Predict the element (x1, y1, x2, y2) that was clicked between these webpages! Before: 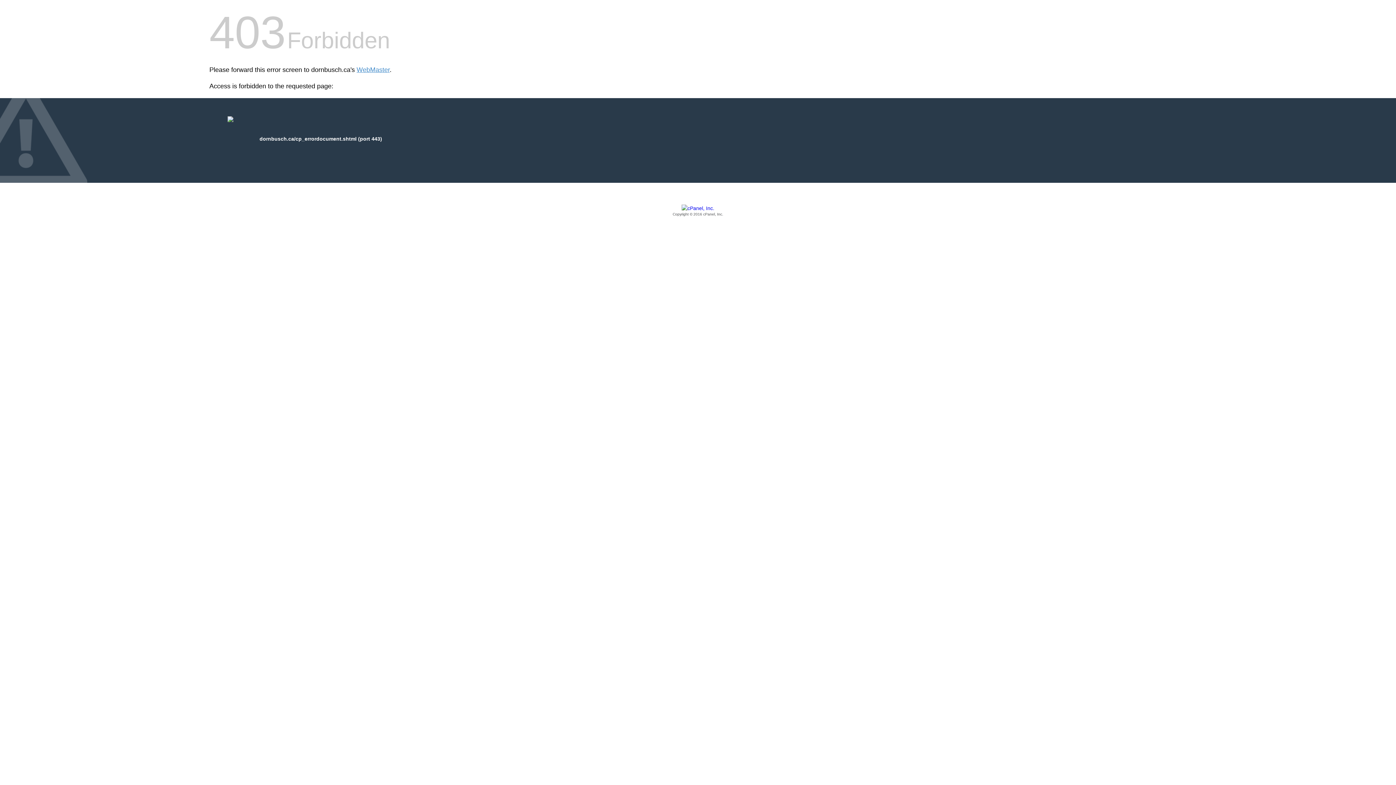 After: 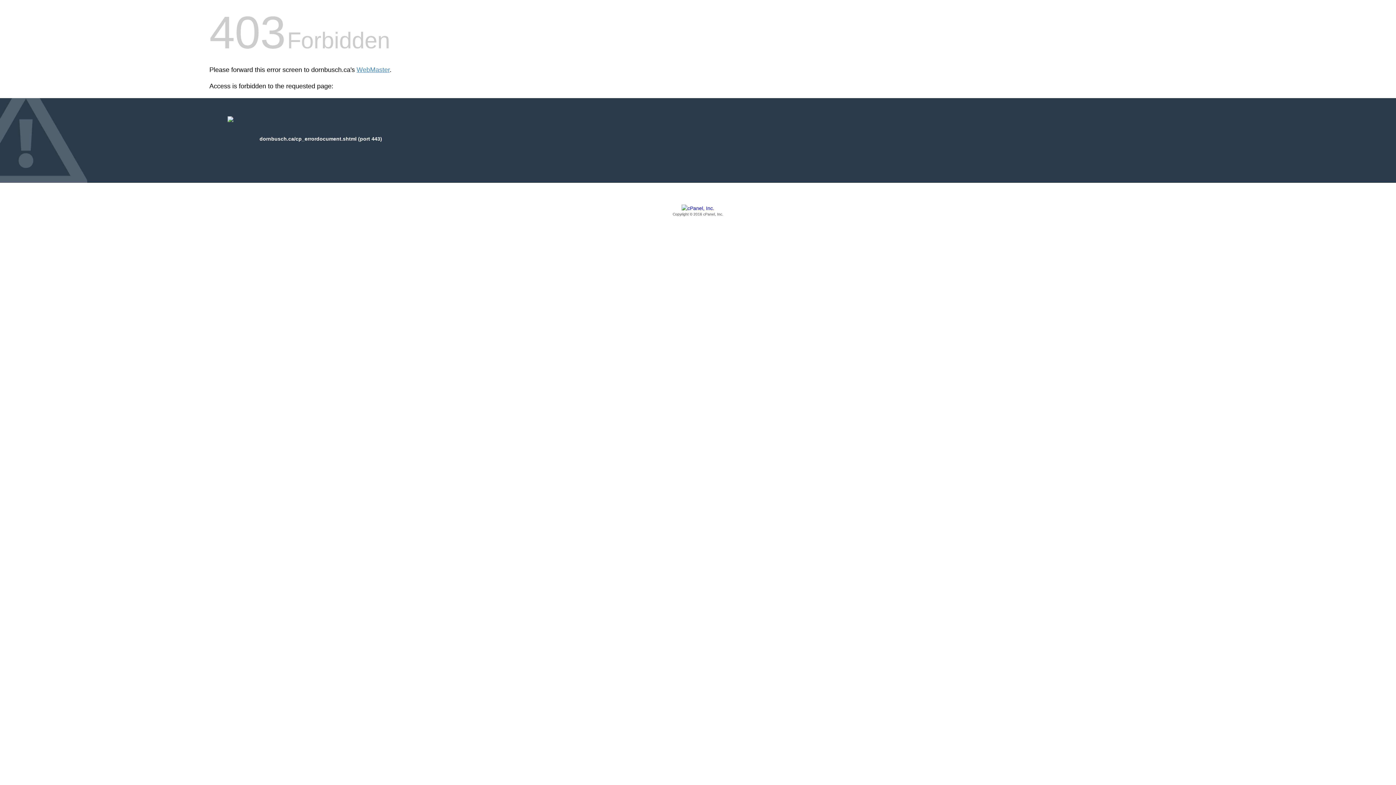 Action: bbox: (209, 205, 1186, 217) label: Copyright © 2016 cPanel, Inc.